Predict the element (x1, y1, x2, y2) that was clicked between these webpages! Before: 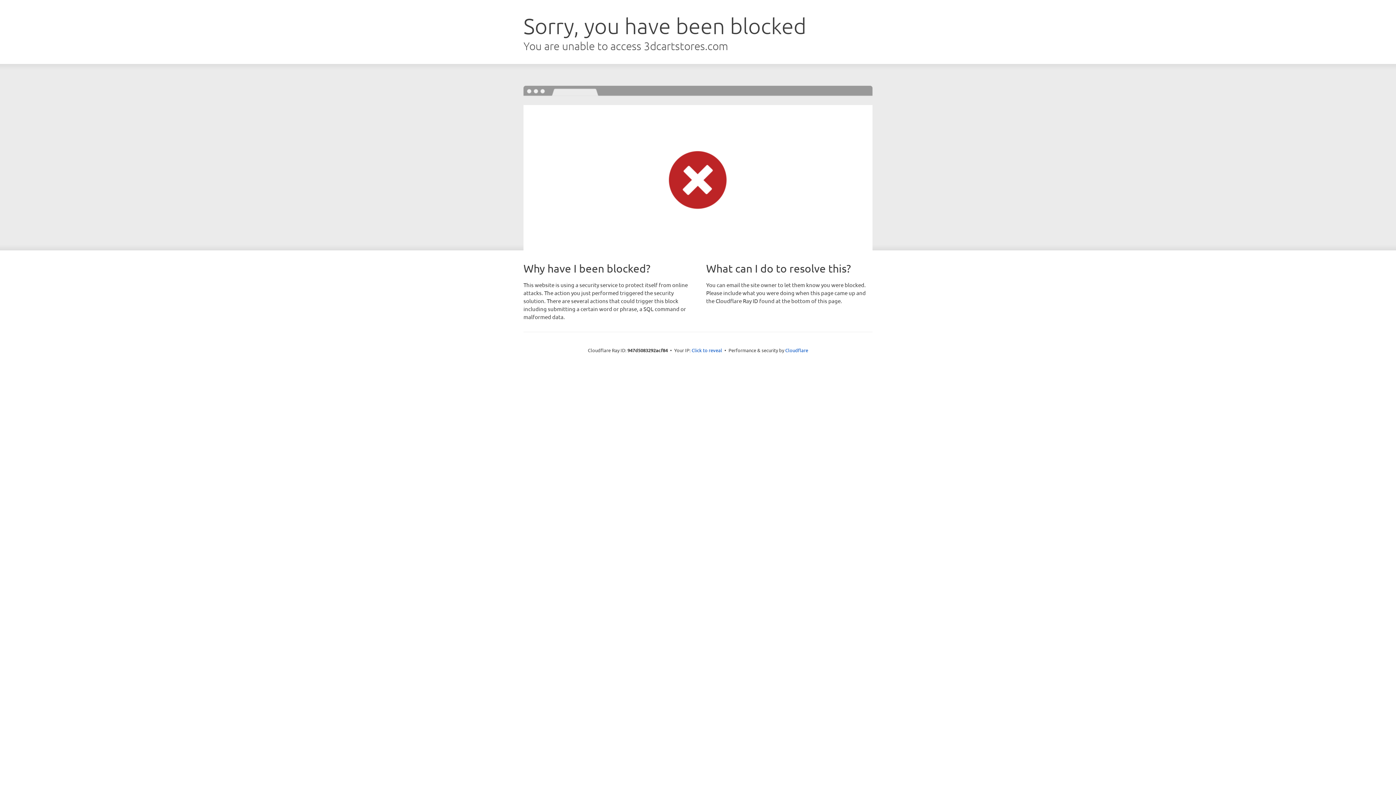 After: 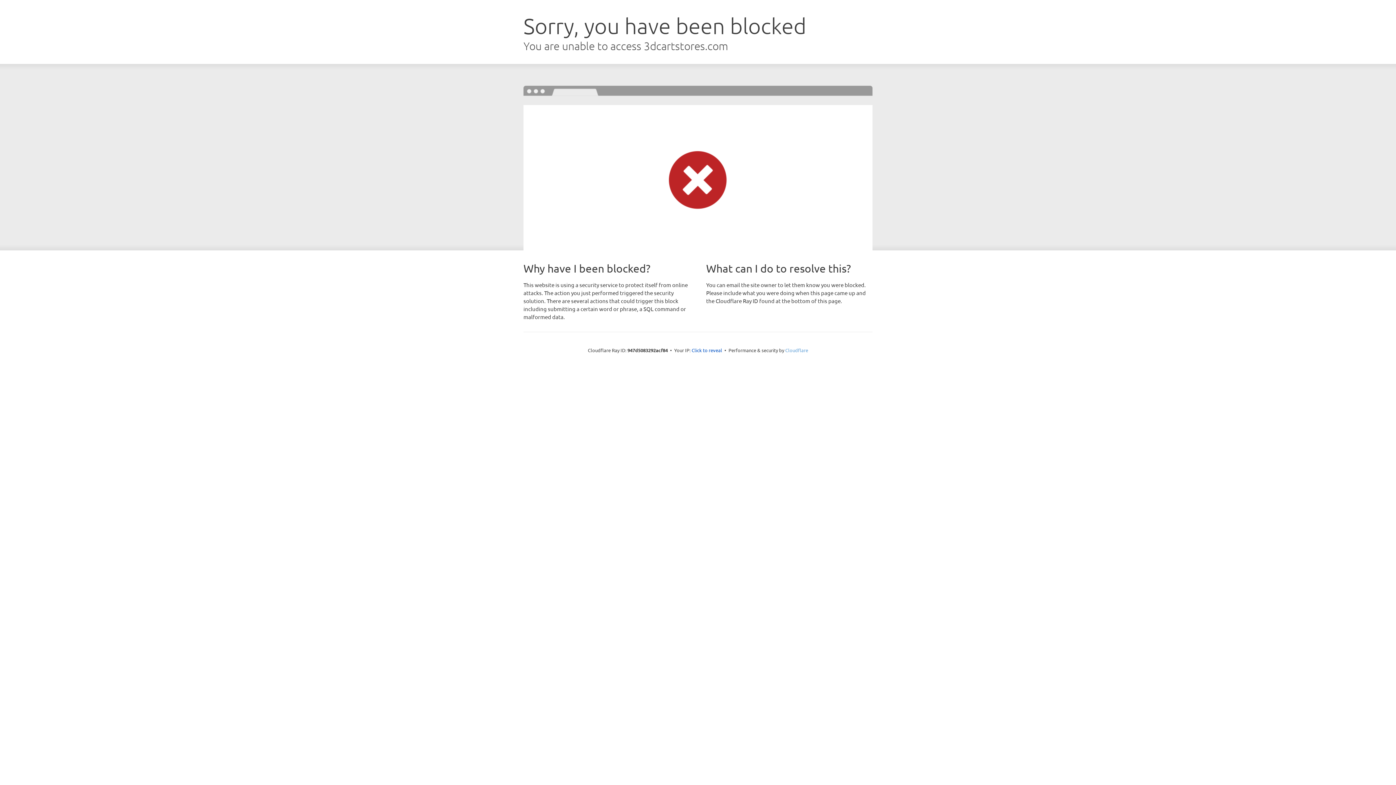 Action: label: Cloudflare bbox: (785, 347, 808, 353)